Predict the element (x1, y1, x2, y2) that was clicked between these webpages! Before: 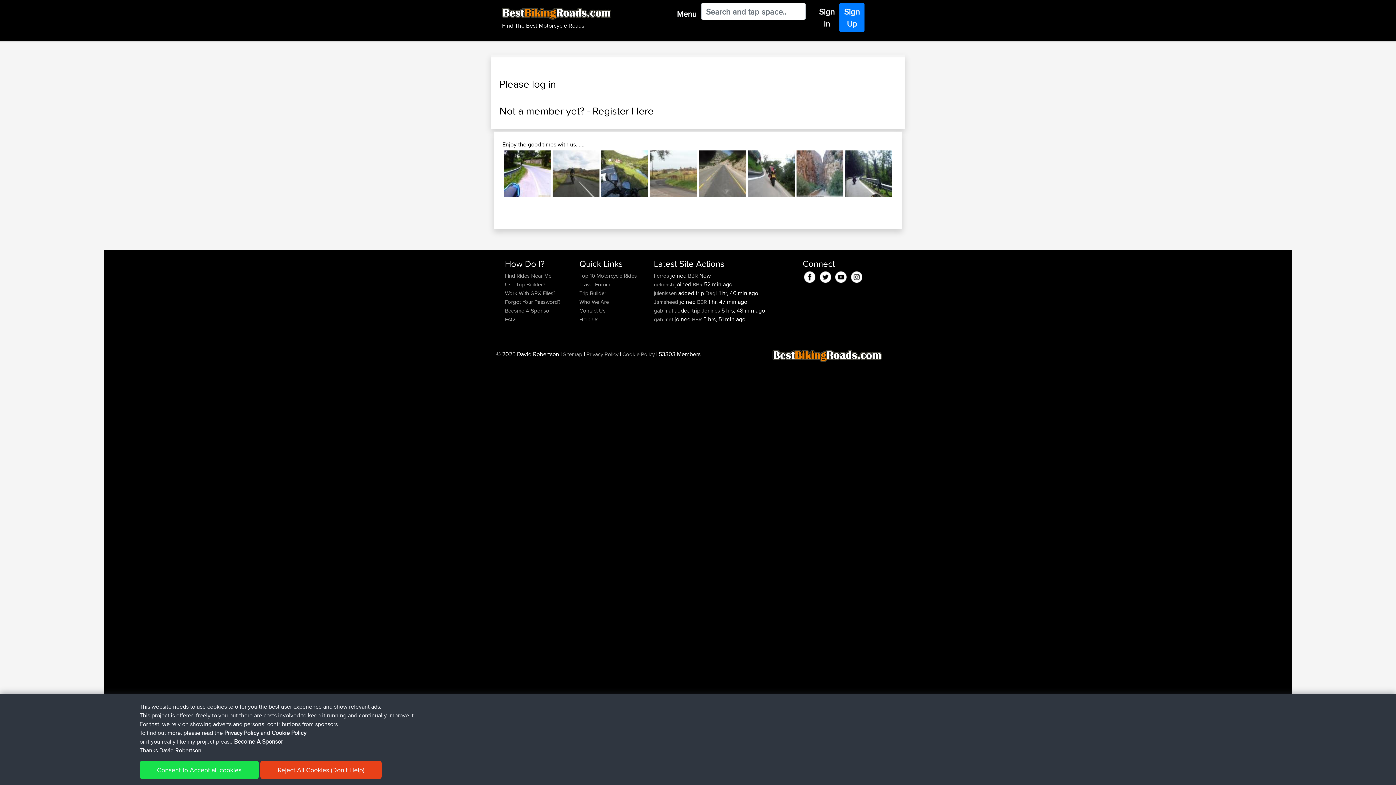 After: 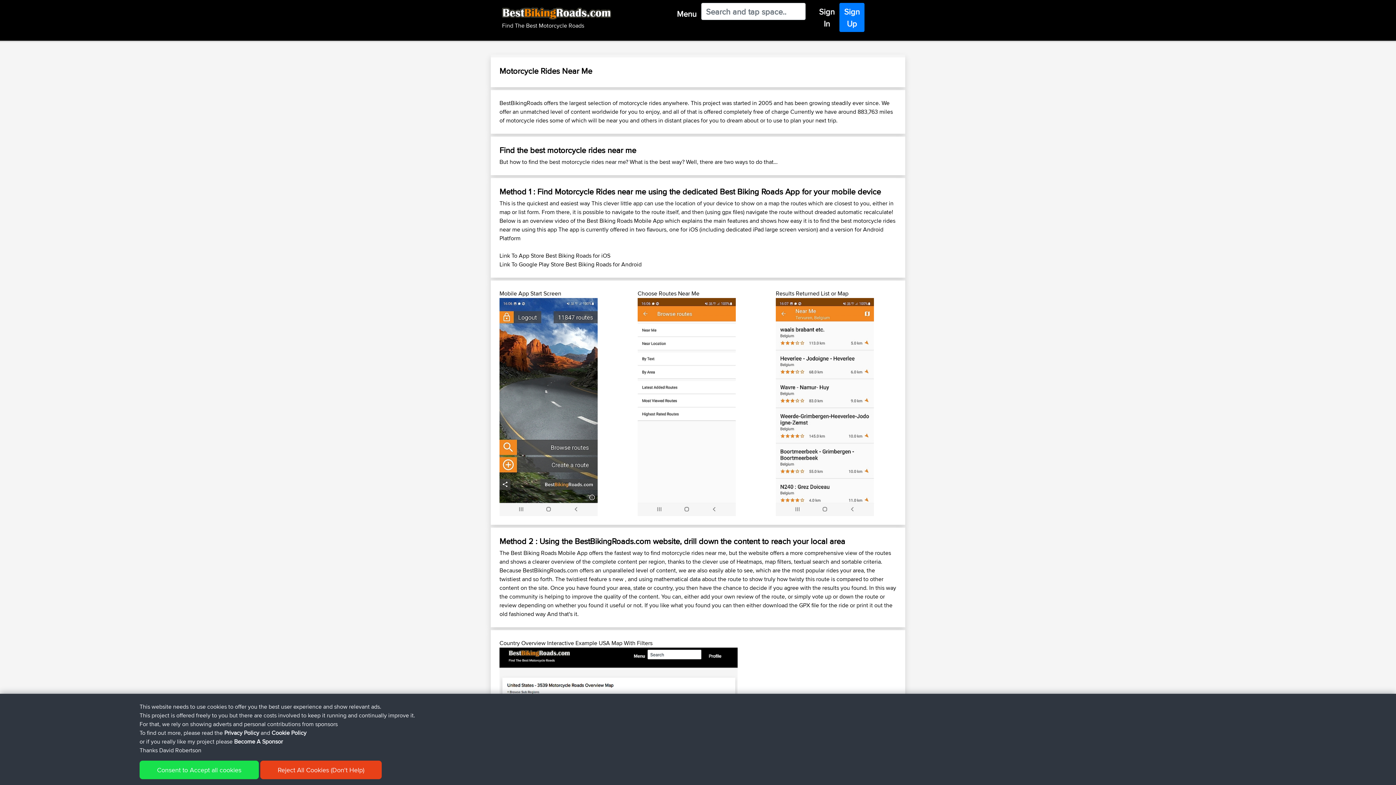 Action: bbox: (505, 270, 551, 281) label: Find Rides Near Me